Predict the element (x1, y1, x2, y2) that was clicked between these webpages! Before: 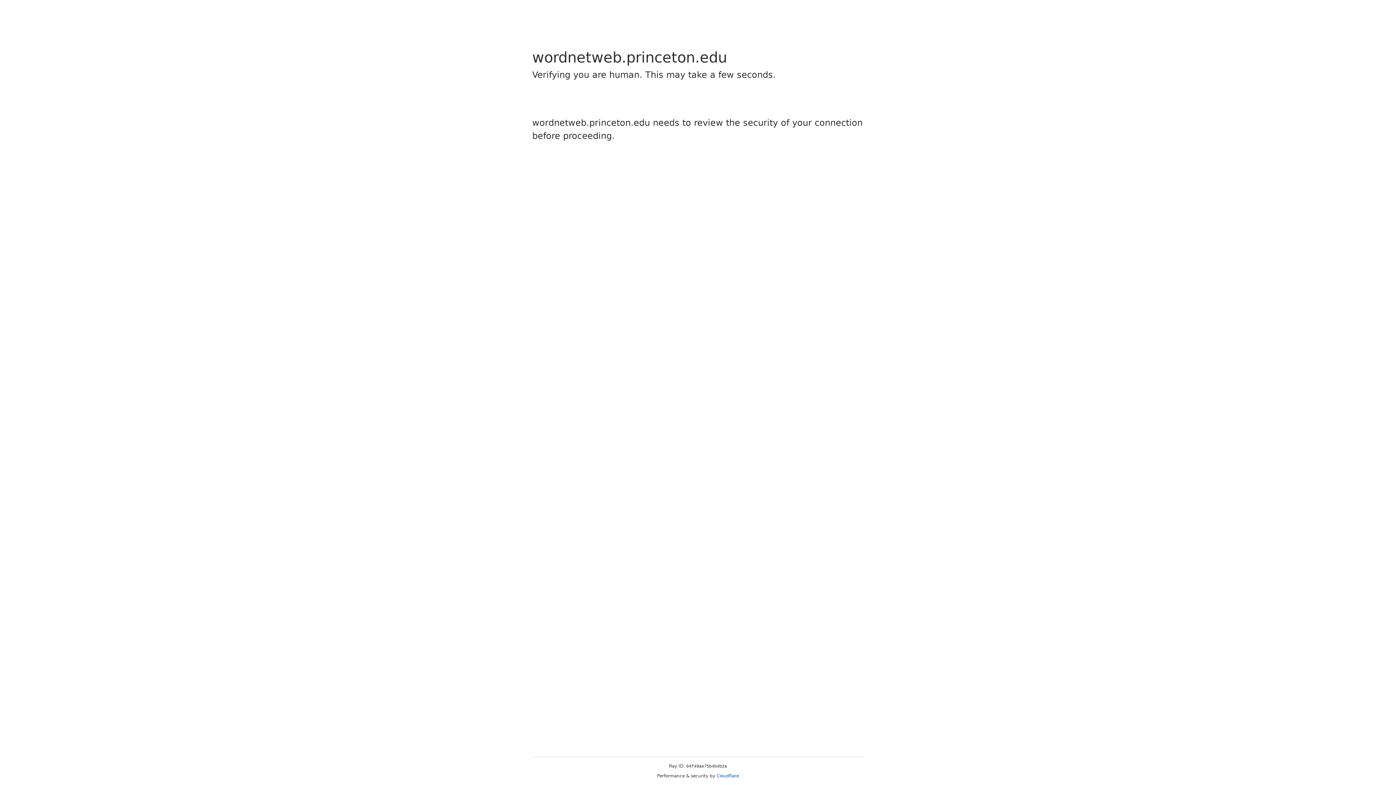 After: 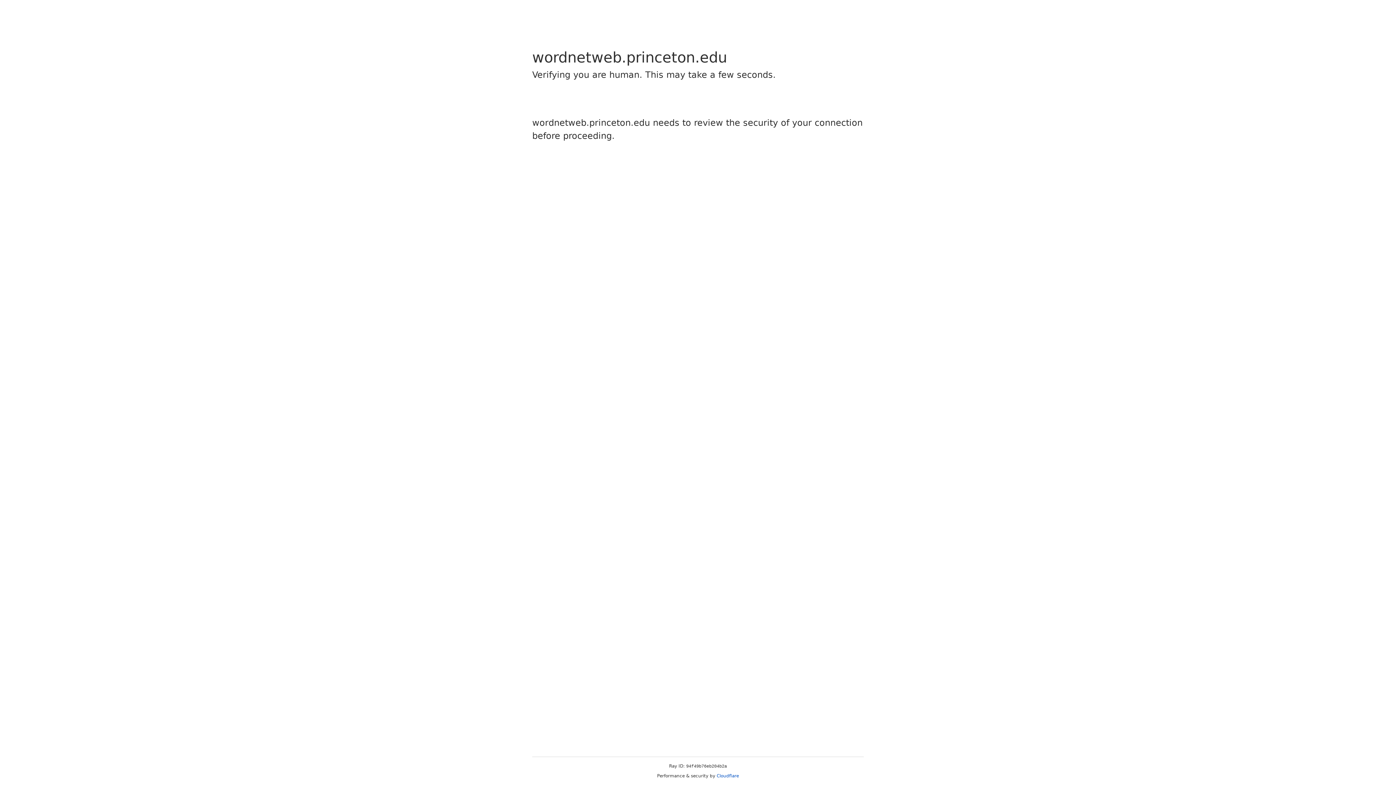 Action: bbox: (716, 773, 739, 778) label: Cloudflare